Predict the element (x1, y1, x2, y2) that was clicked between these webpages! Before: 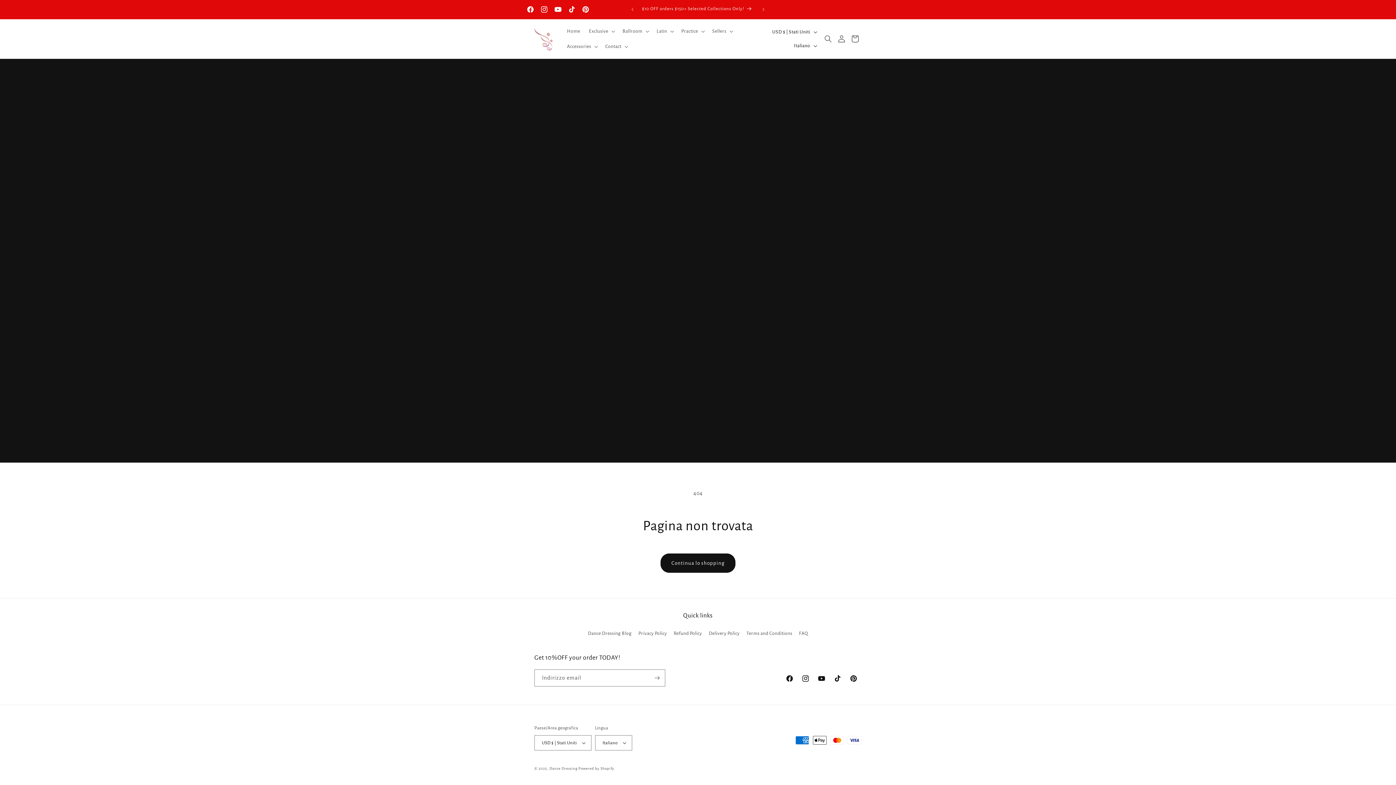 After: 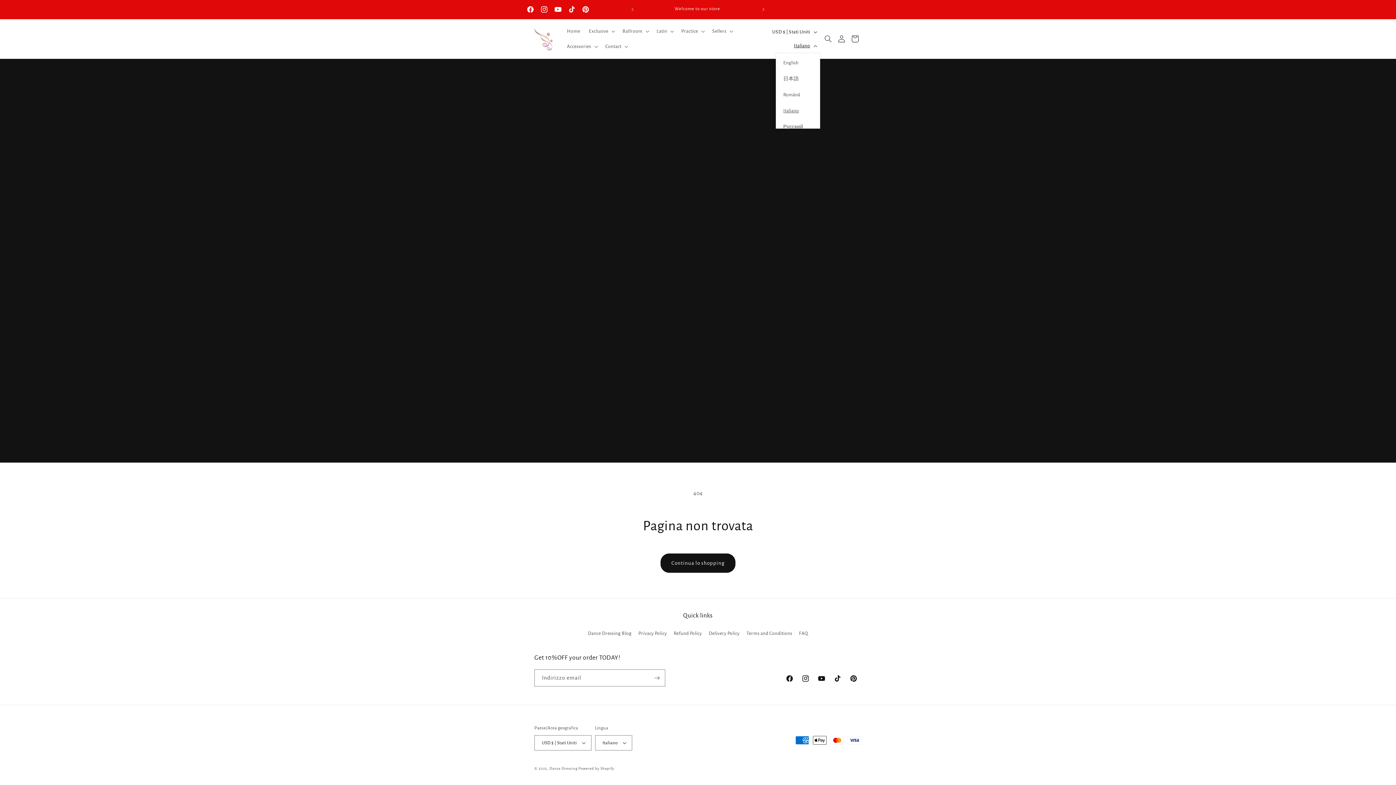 Action: bbox: (789, 38, 820, 52) label: Italiano